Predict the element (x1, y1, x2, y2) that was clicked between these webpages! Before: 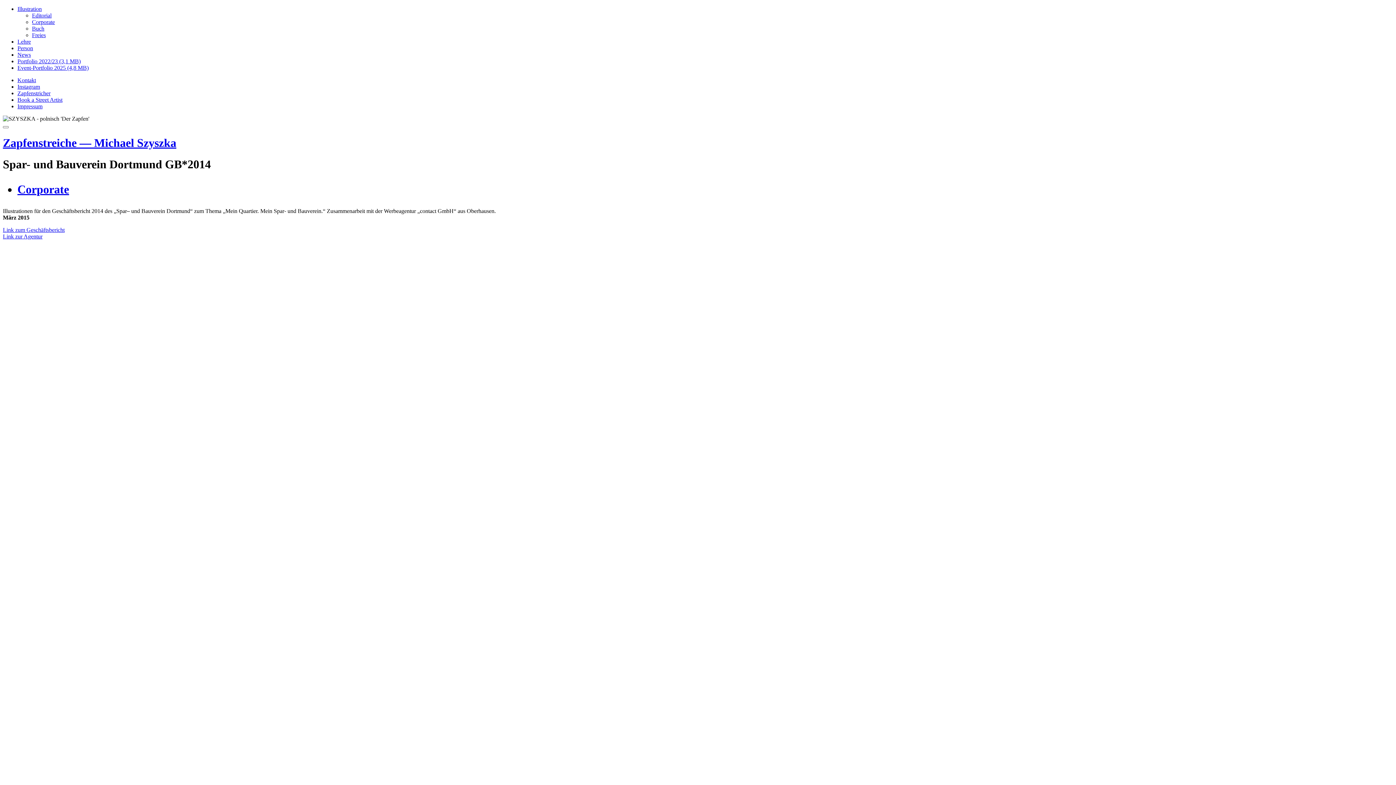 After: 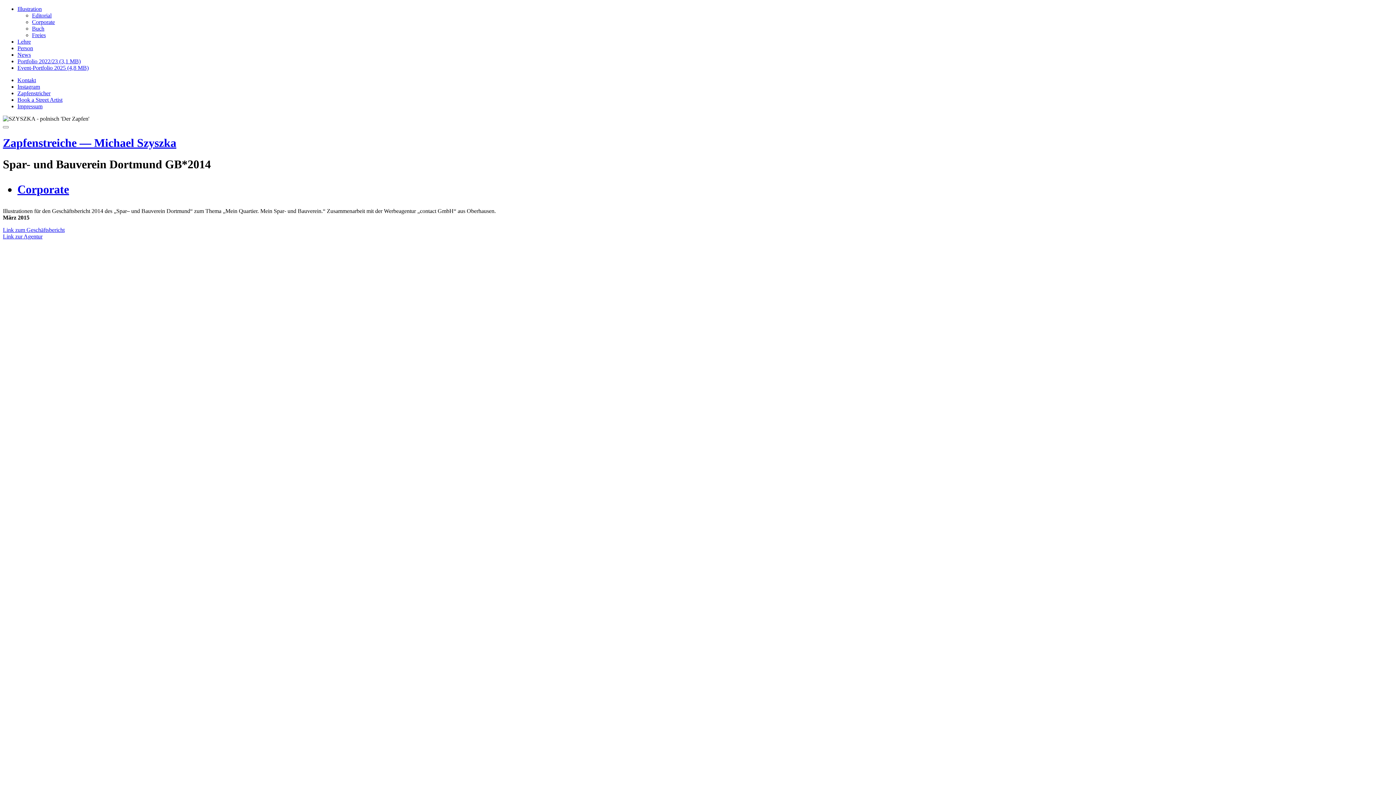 Action: bbox: (2, 233, 42, 239) label: Link zur Agentur